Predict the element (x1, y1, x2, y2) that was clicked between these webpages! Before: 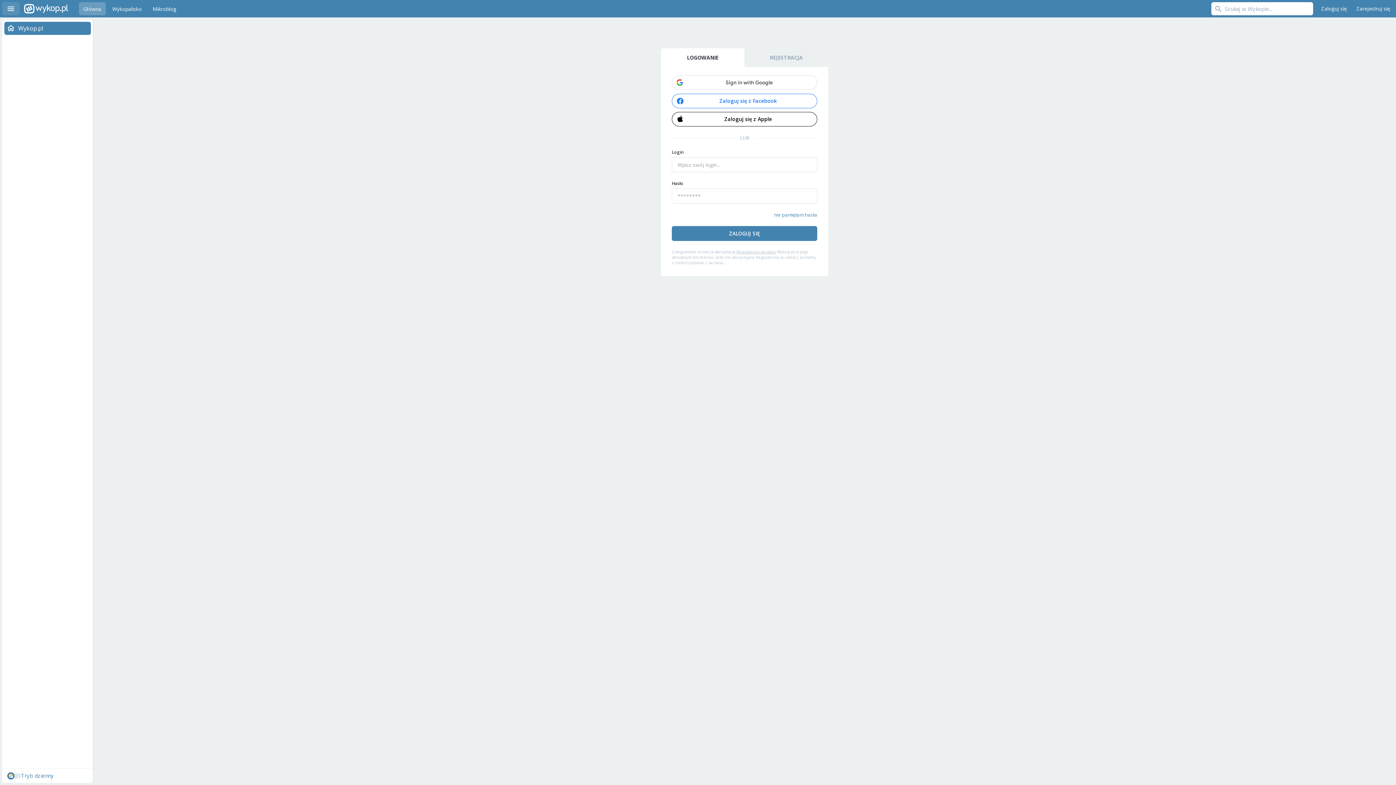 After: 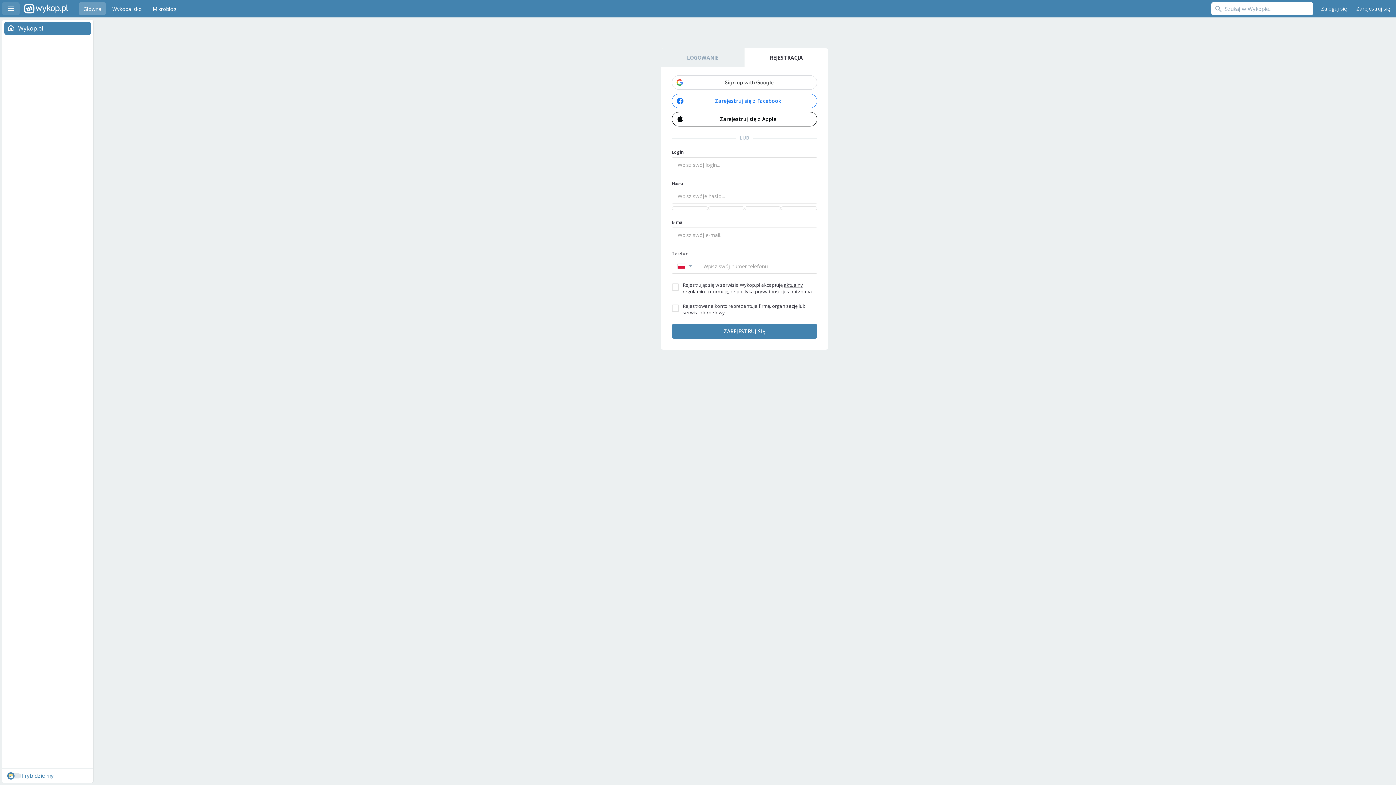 Action: bbox: (1353, 2, 1394, 15) label: Zarejestruj się